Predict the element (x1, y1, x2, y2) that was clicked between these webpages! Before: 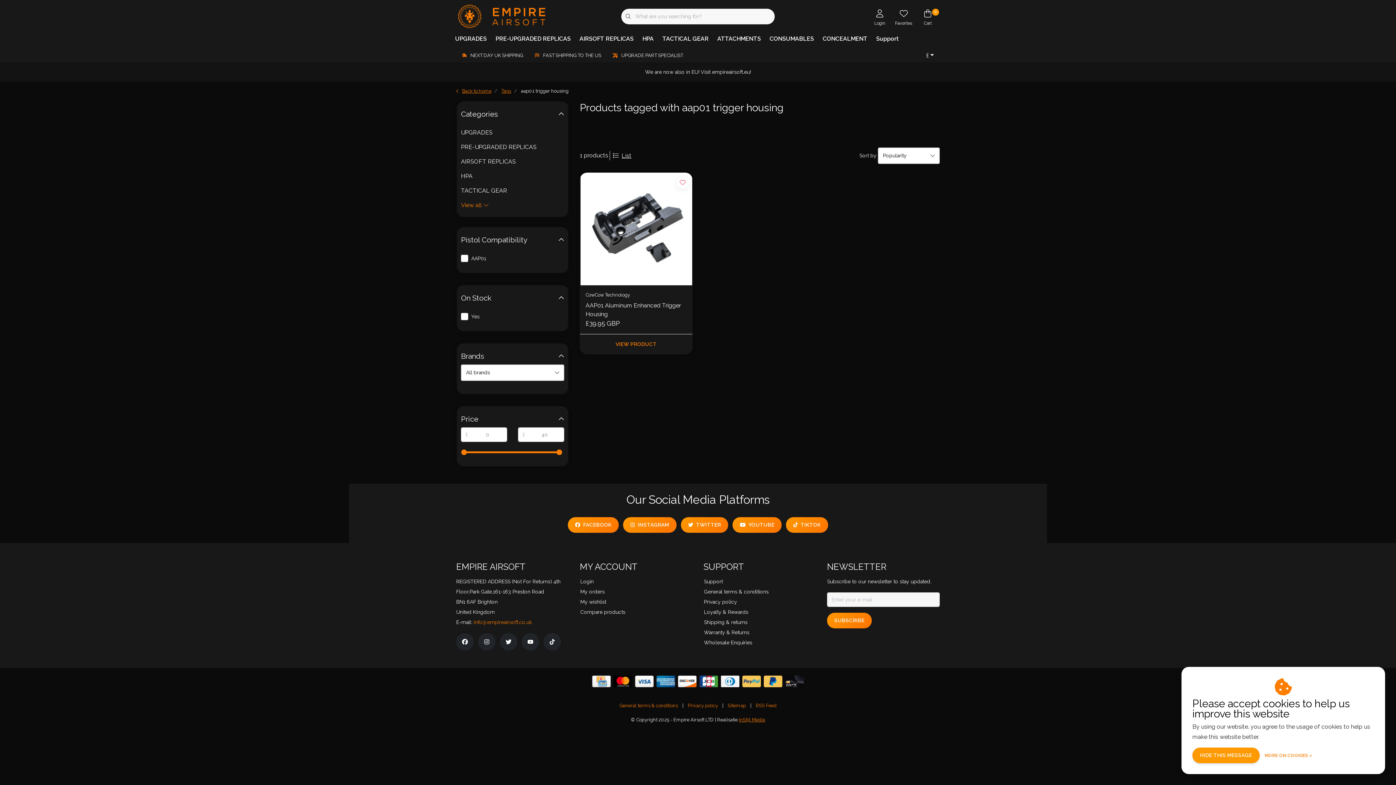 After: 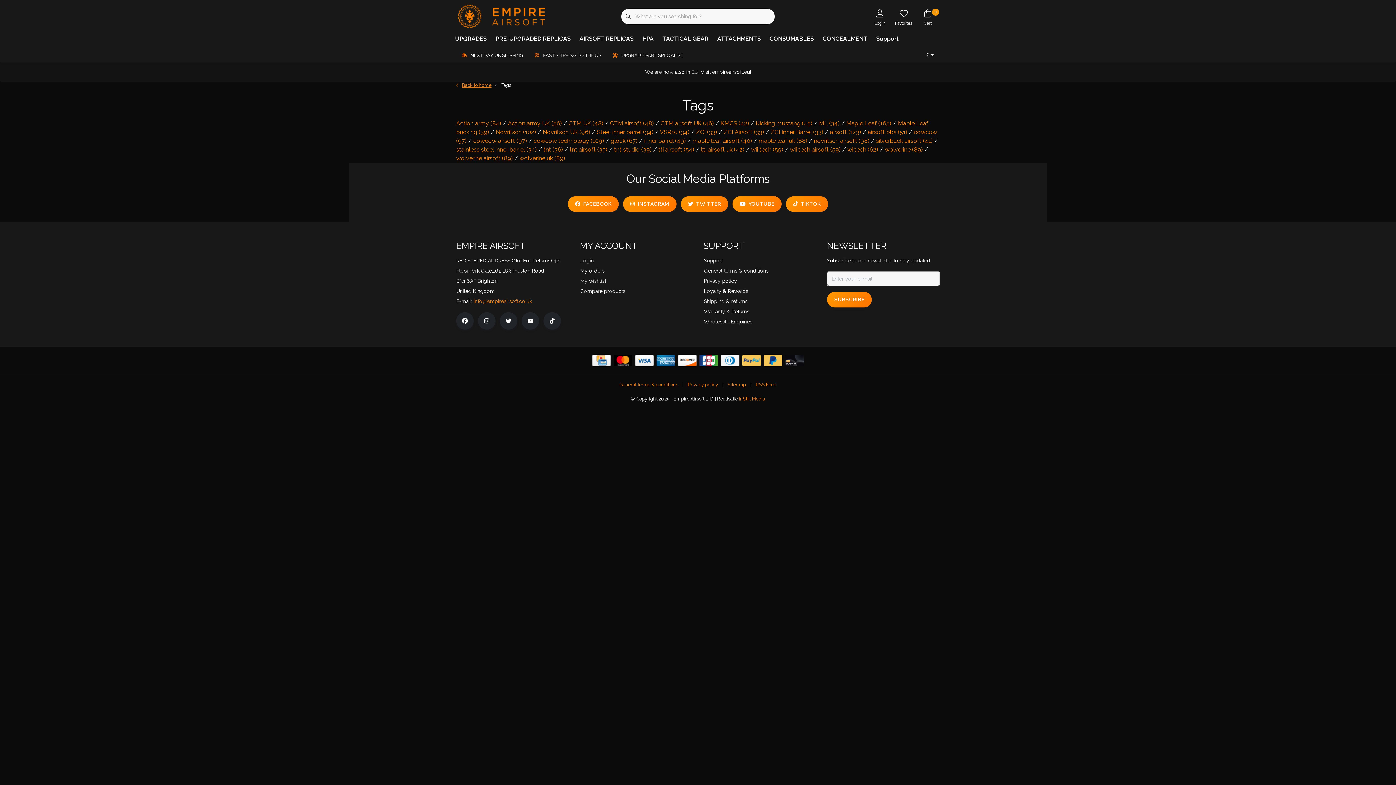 Action: bbox: (501, 88, 511, 93) label: Tags